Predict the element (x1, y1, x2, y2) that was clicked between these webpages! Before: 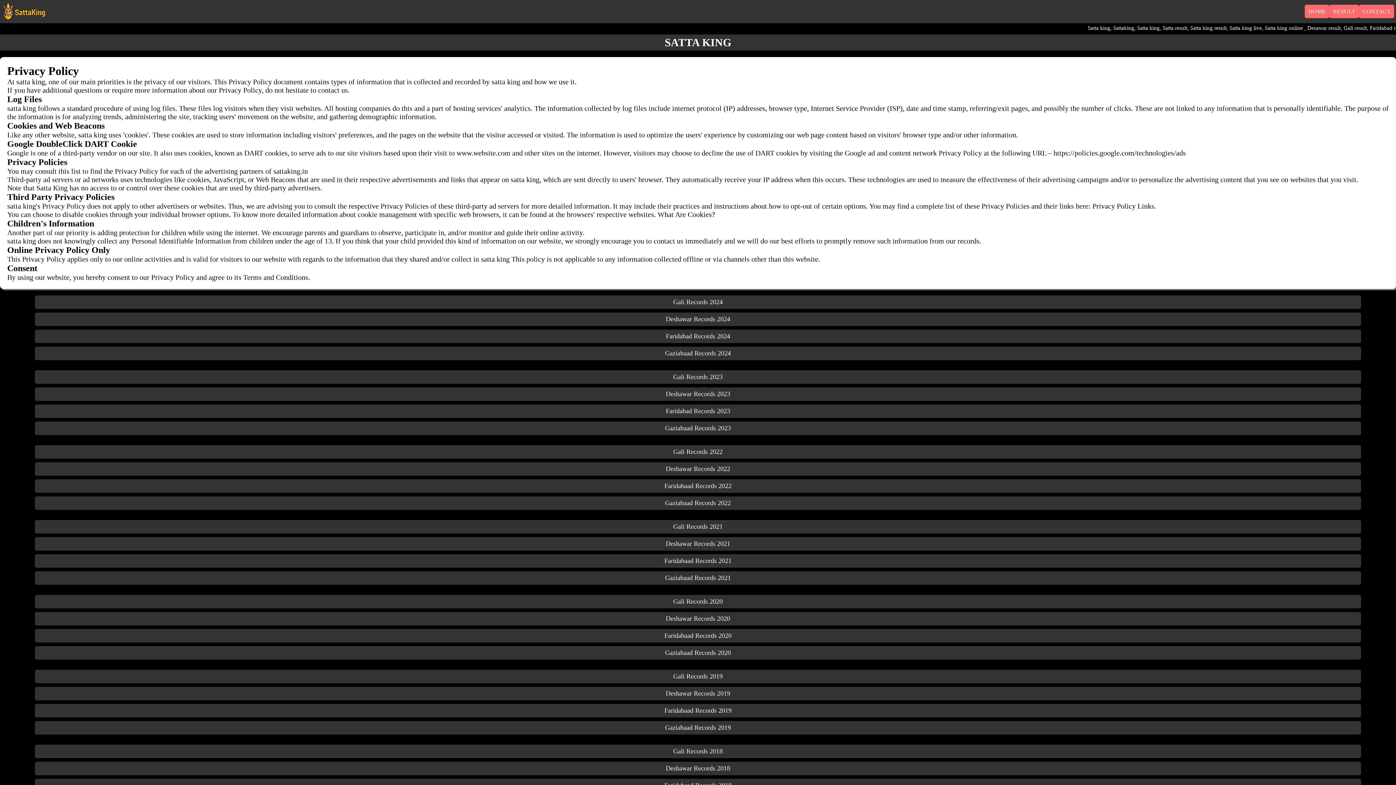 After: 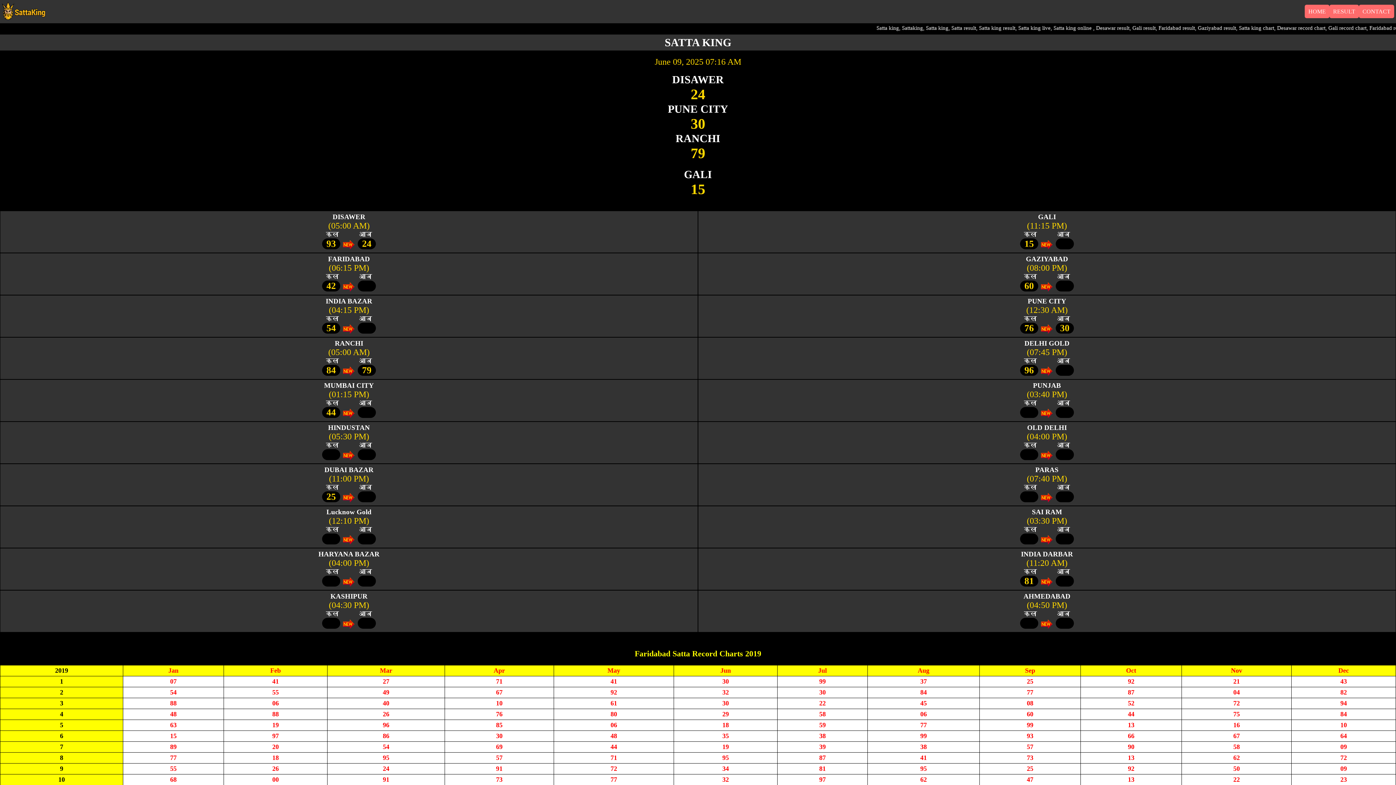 Action: bbox: (34, 704, 1361, 717) label: Faridabaad Records 2019